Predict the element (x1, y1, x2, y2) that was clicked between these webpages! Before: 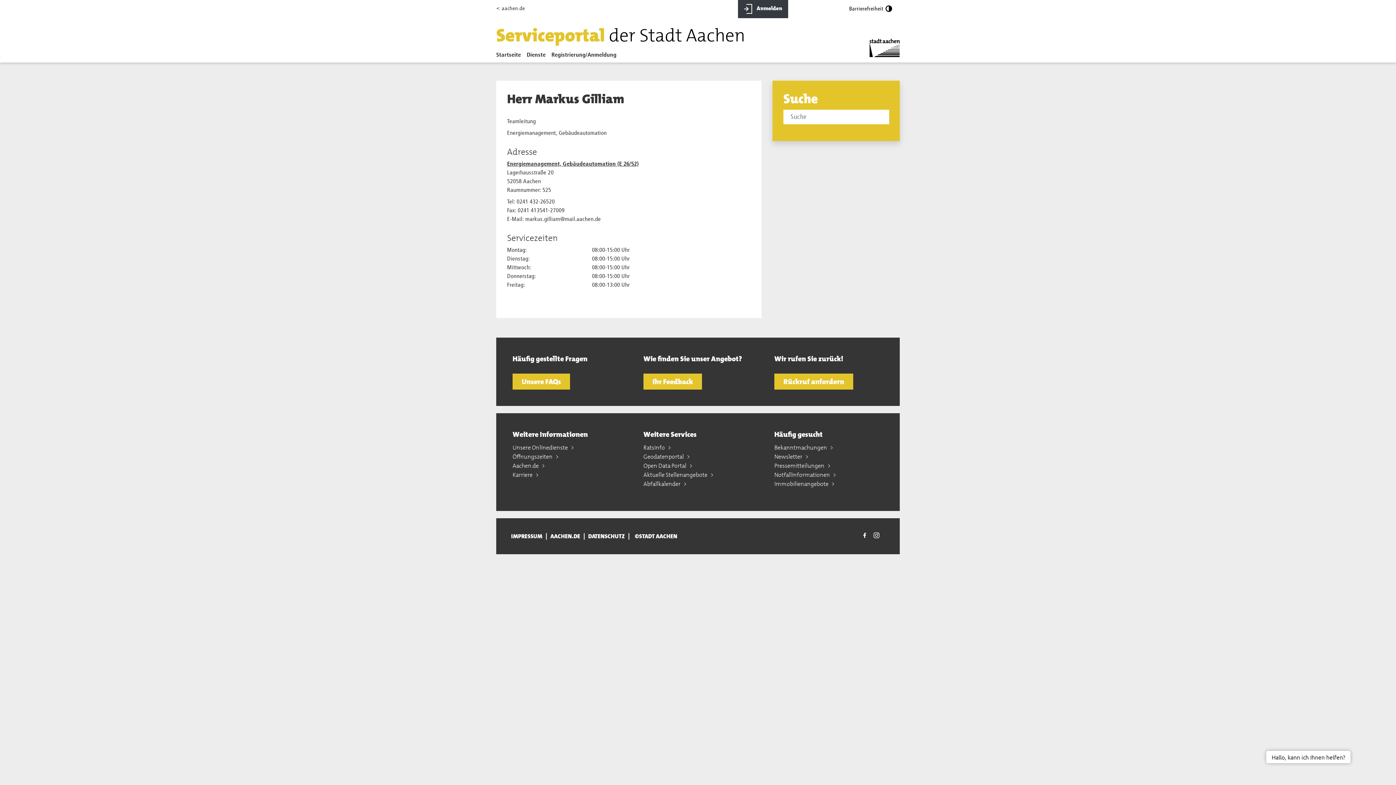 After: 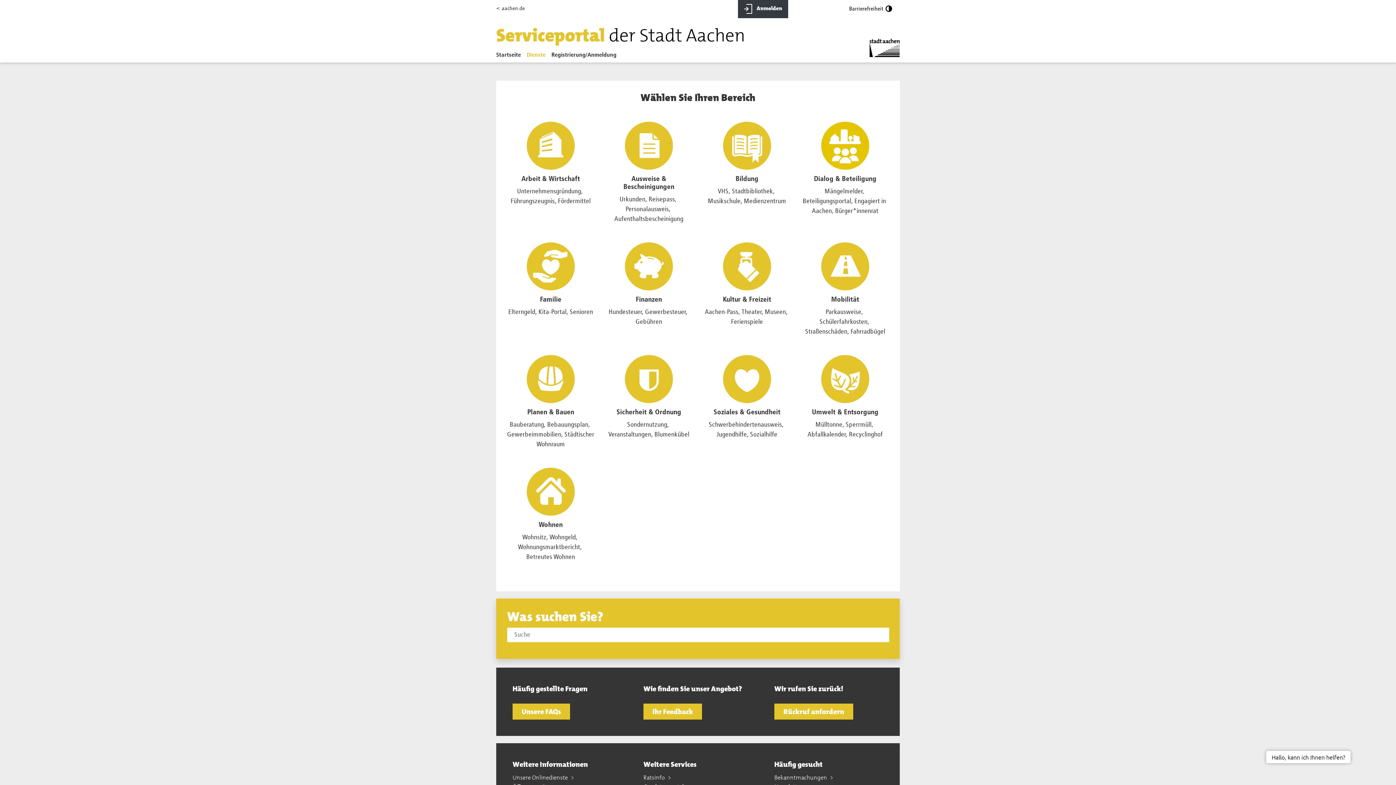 Action: label: Dienste bbox: (526, 50, 551, 62)